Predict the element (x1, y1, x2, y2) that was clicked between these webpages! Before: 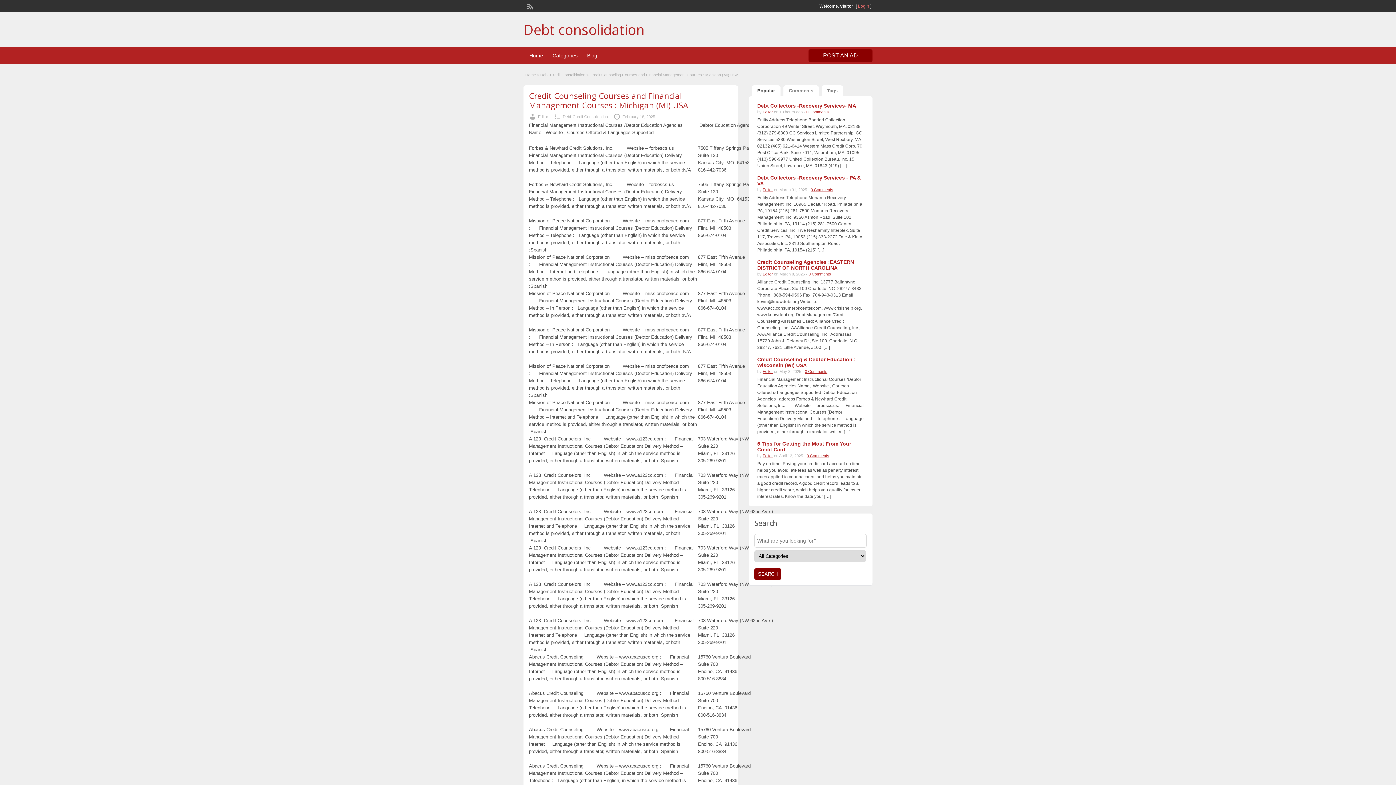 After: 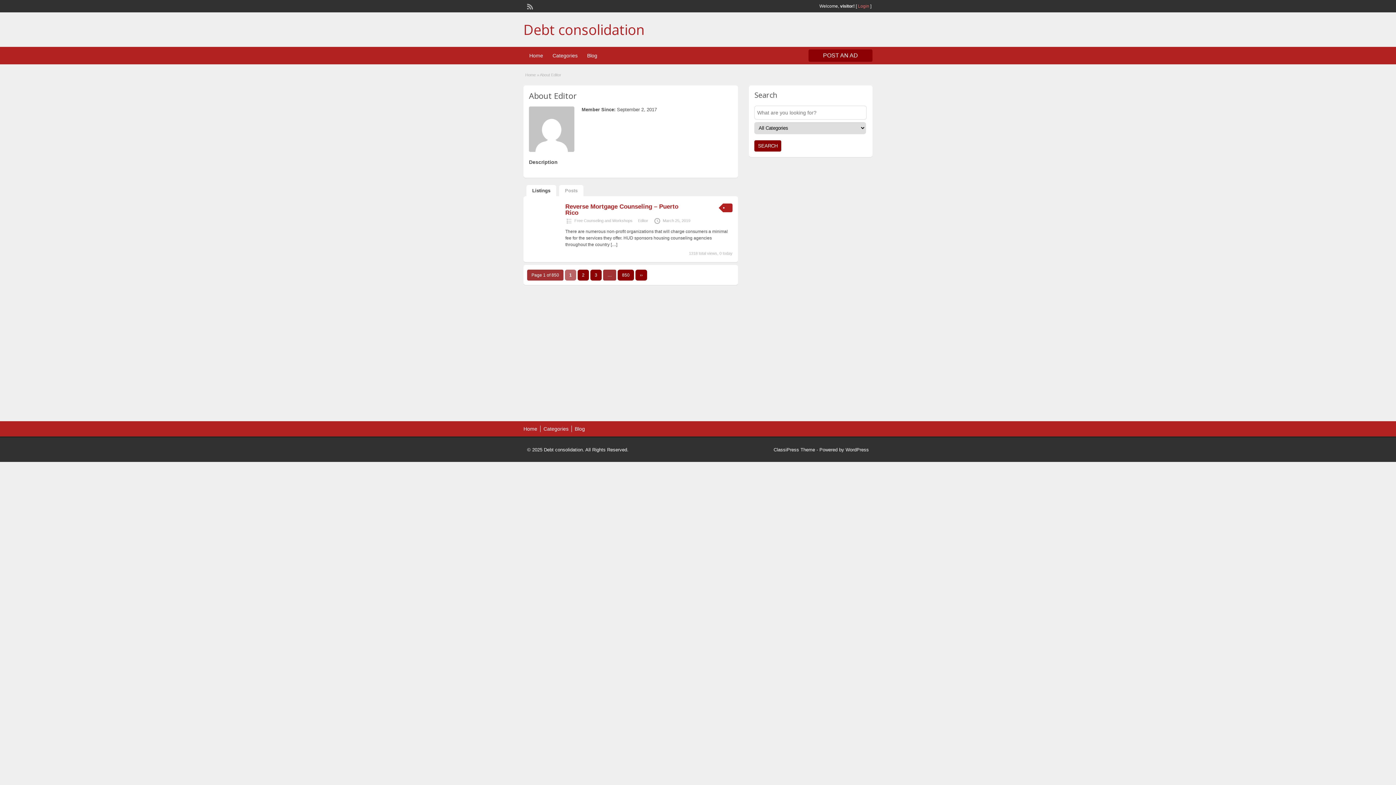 Action: label: Editor bbox: (538, 114, 548, 118)